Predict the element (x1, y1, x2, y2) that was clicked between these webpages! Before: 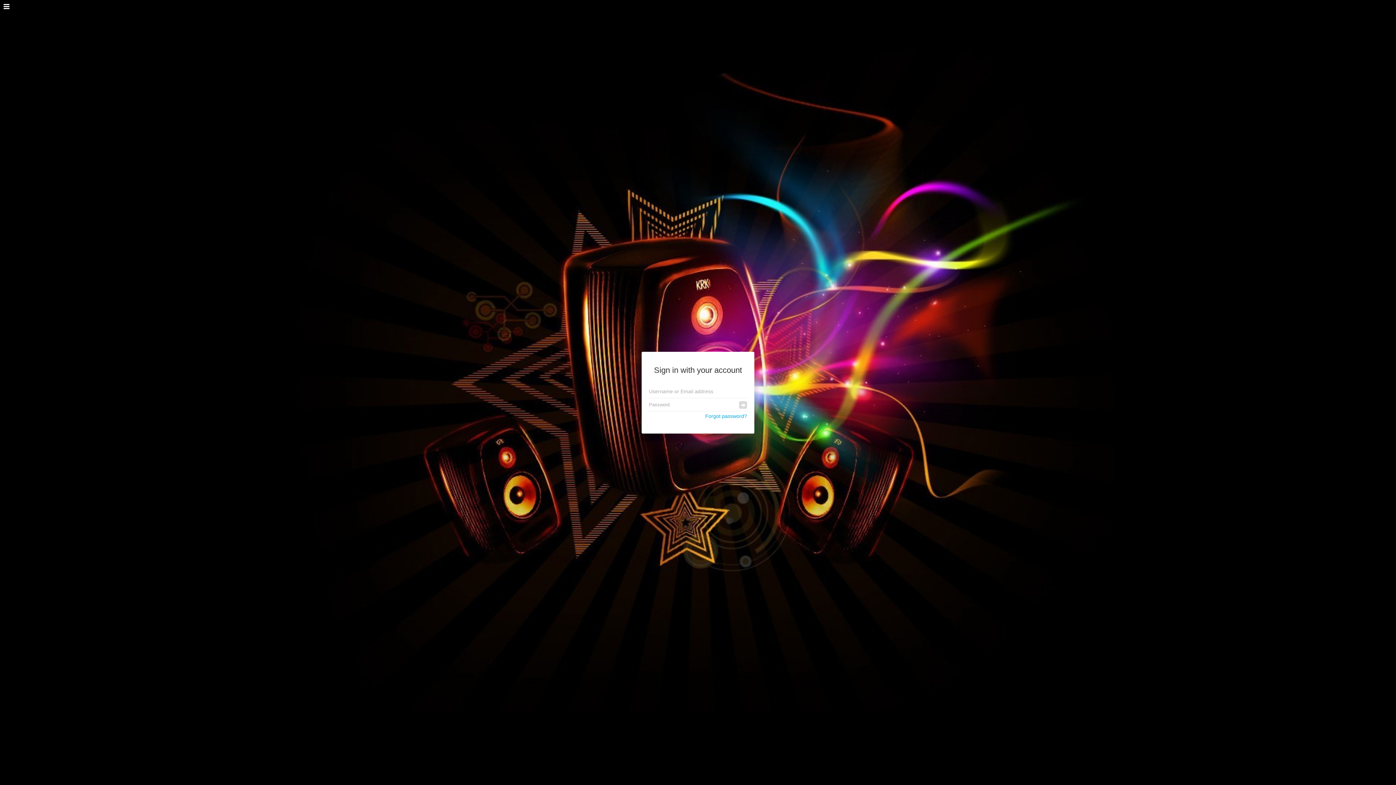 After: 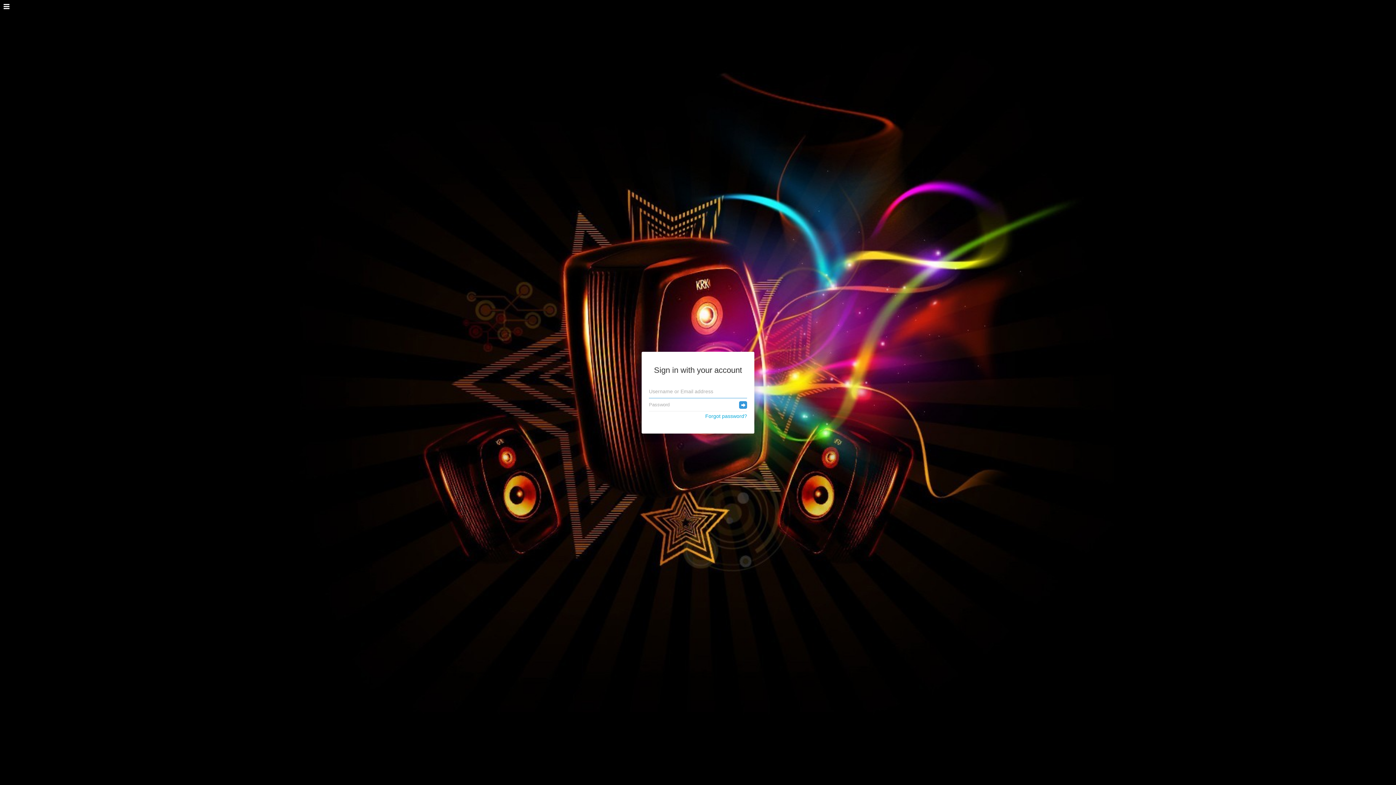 Action: bbox: (739, 400, 747, 408)